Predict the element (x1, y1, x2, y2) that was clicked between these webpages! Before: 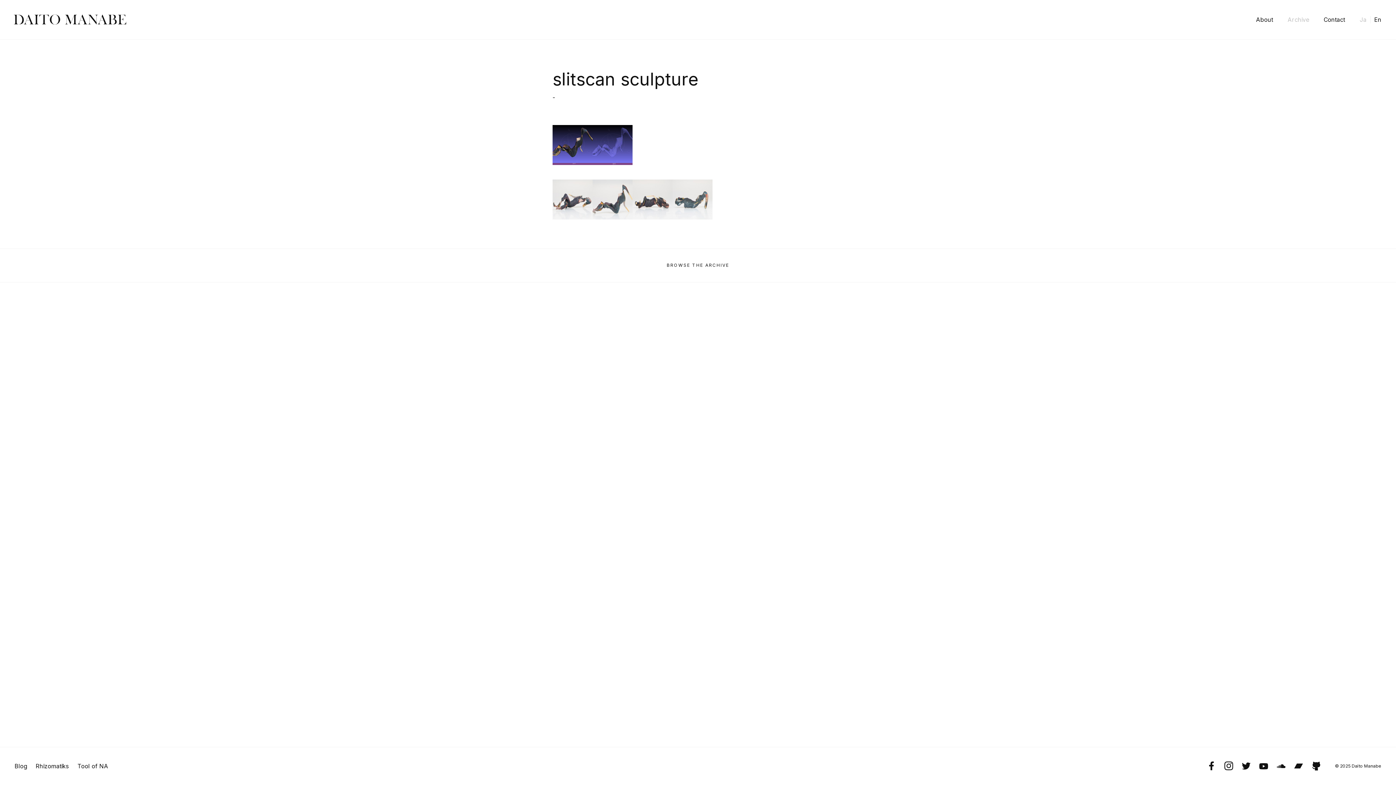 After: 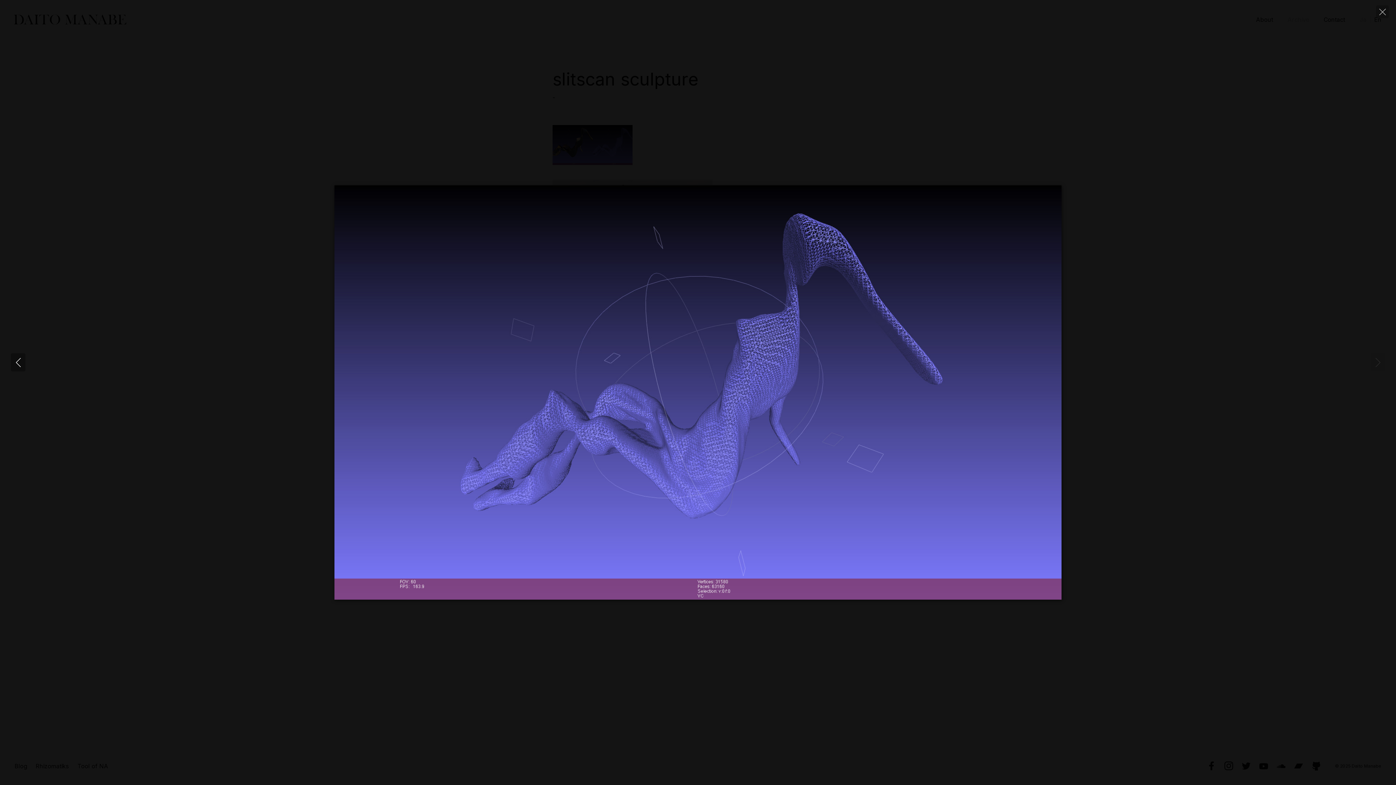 Action: bbox: (592, 140, 632, 148)